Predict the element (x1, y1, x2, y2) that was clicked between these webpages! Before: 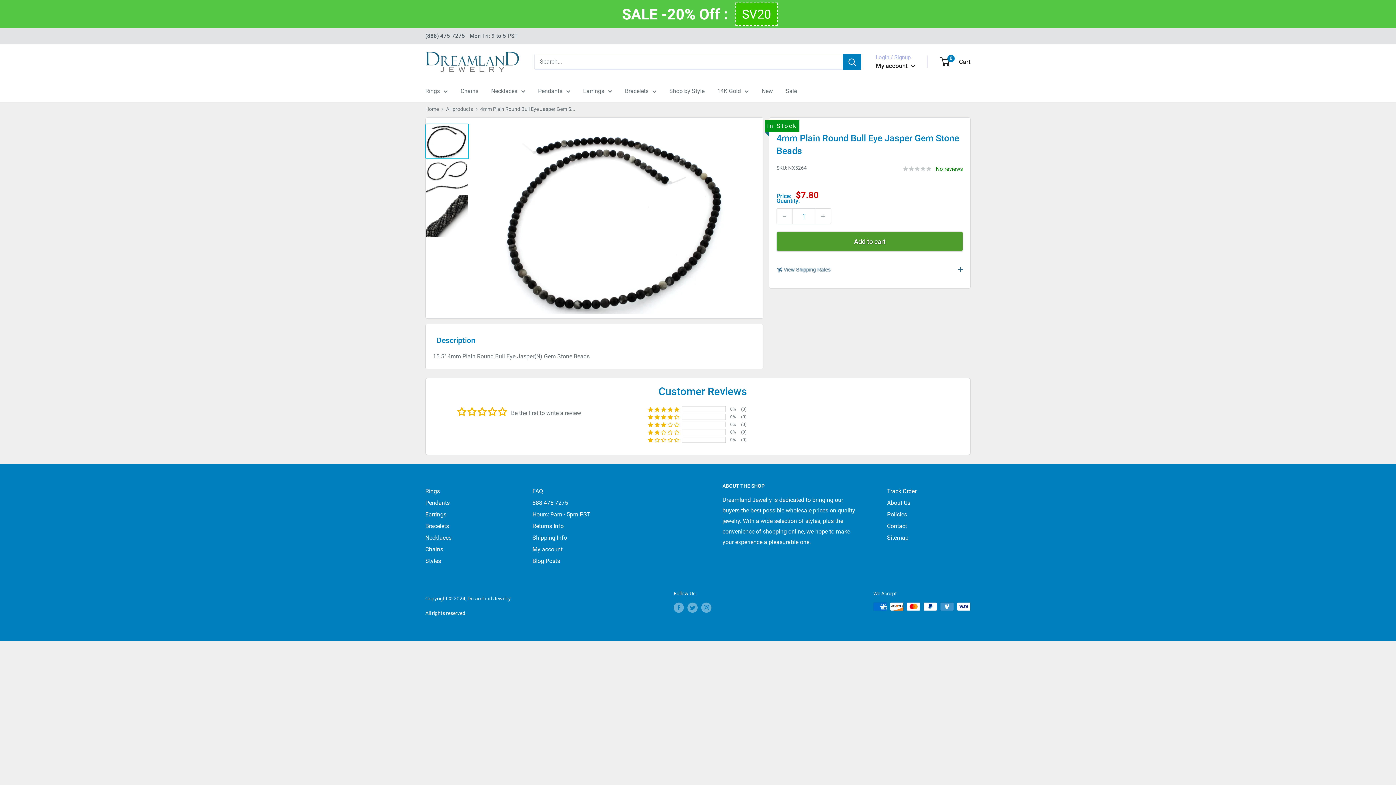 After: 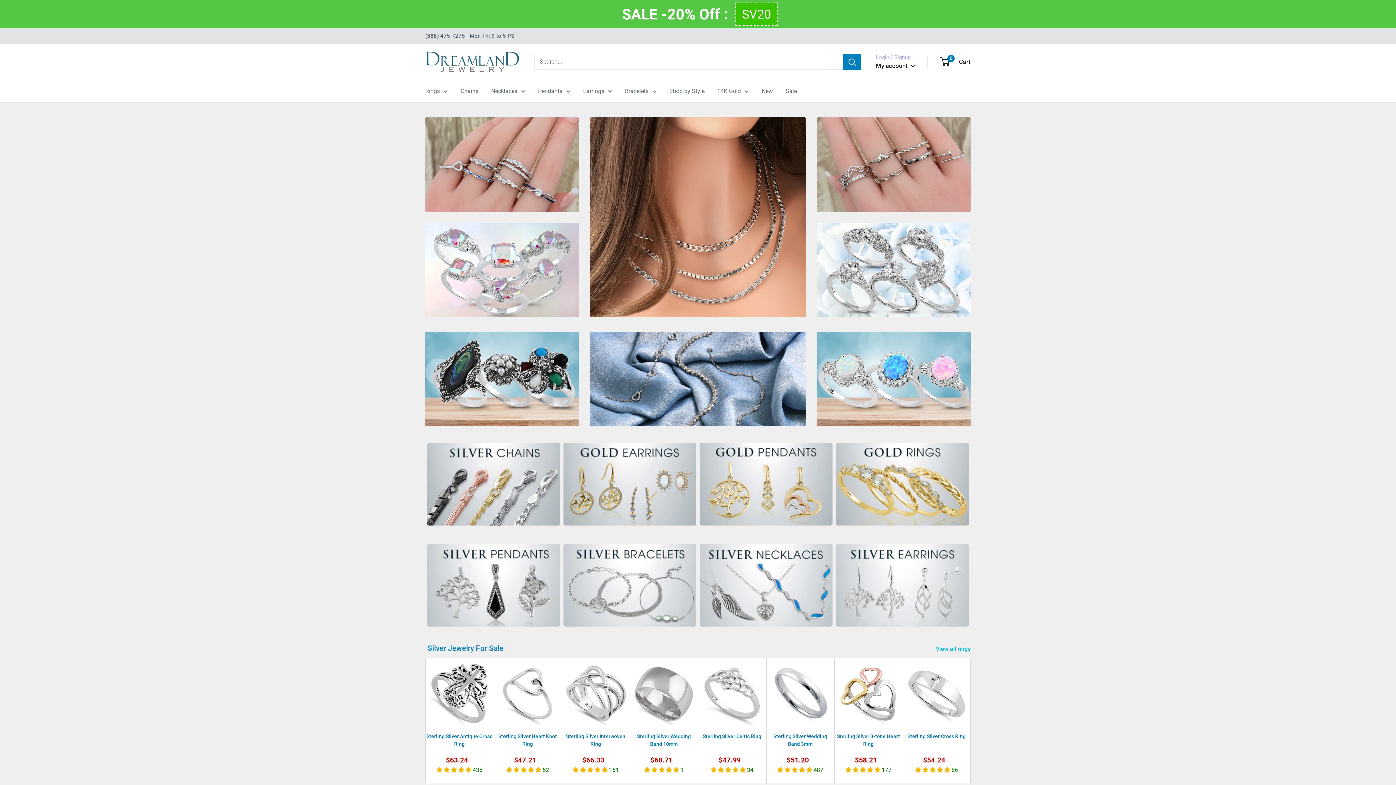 Action: bbox: (425, 46, 520, 77) label: Dreamland Jewelry